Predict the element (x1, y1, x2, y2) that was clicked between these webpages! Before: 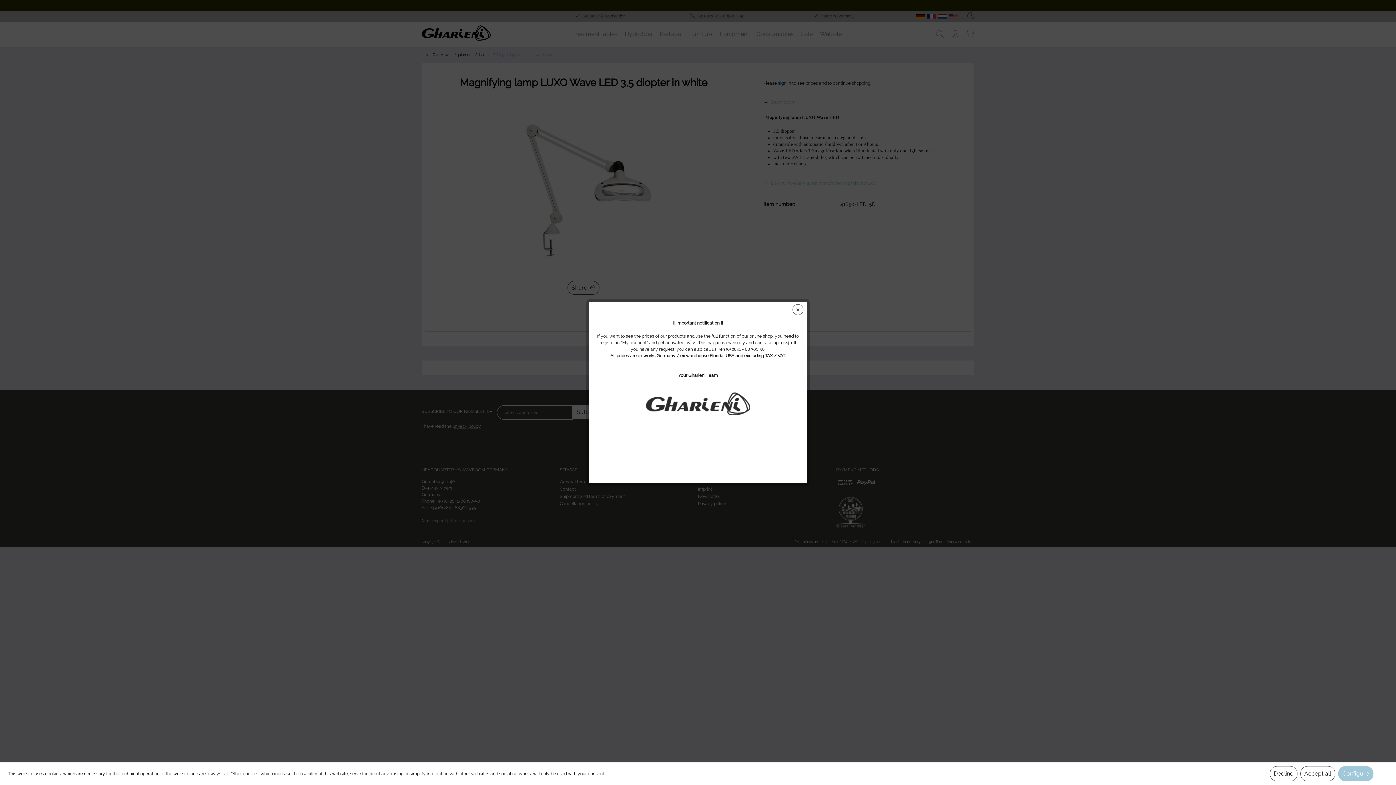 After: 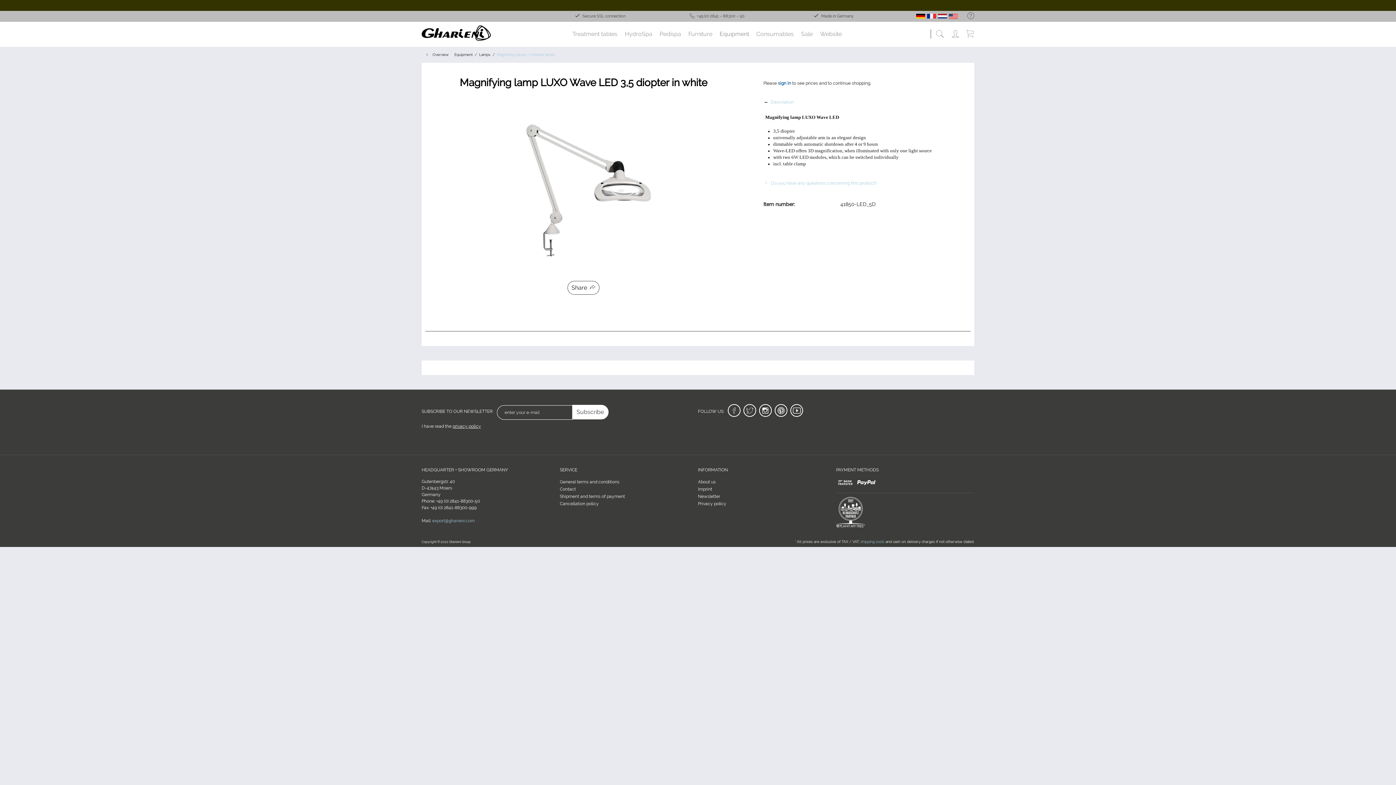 Action: label: Accept all bbox: (1300, 766, 1335, 781)